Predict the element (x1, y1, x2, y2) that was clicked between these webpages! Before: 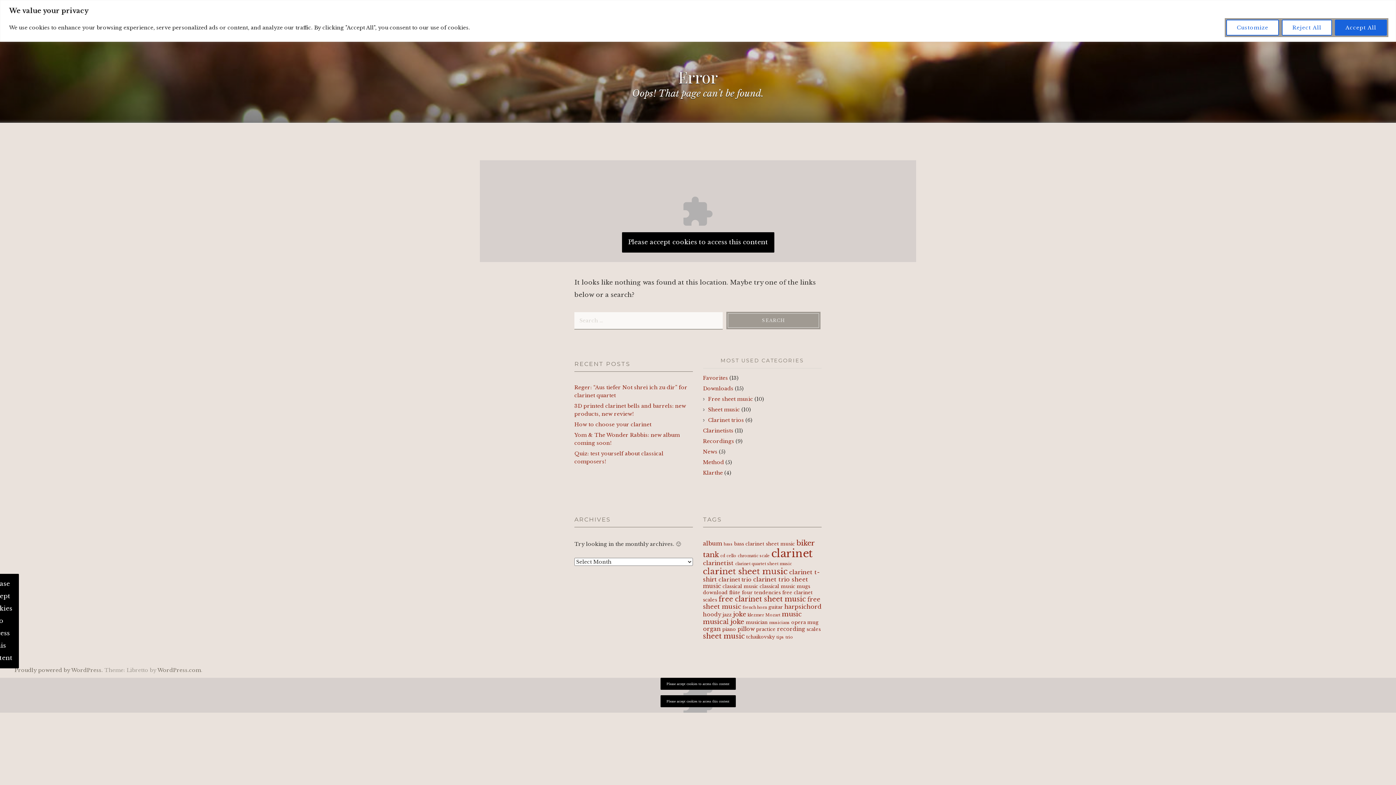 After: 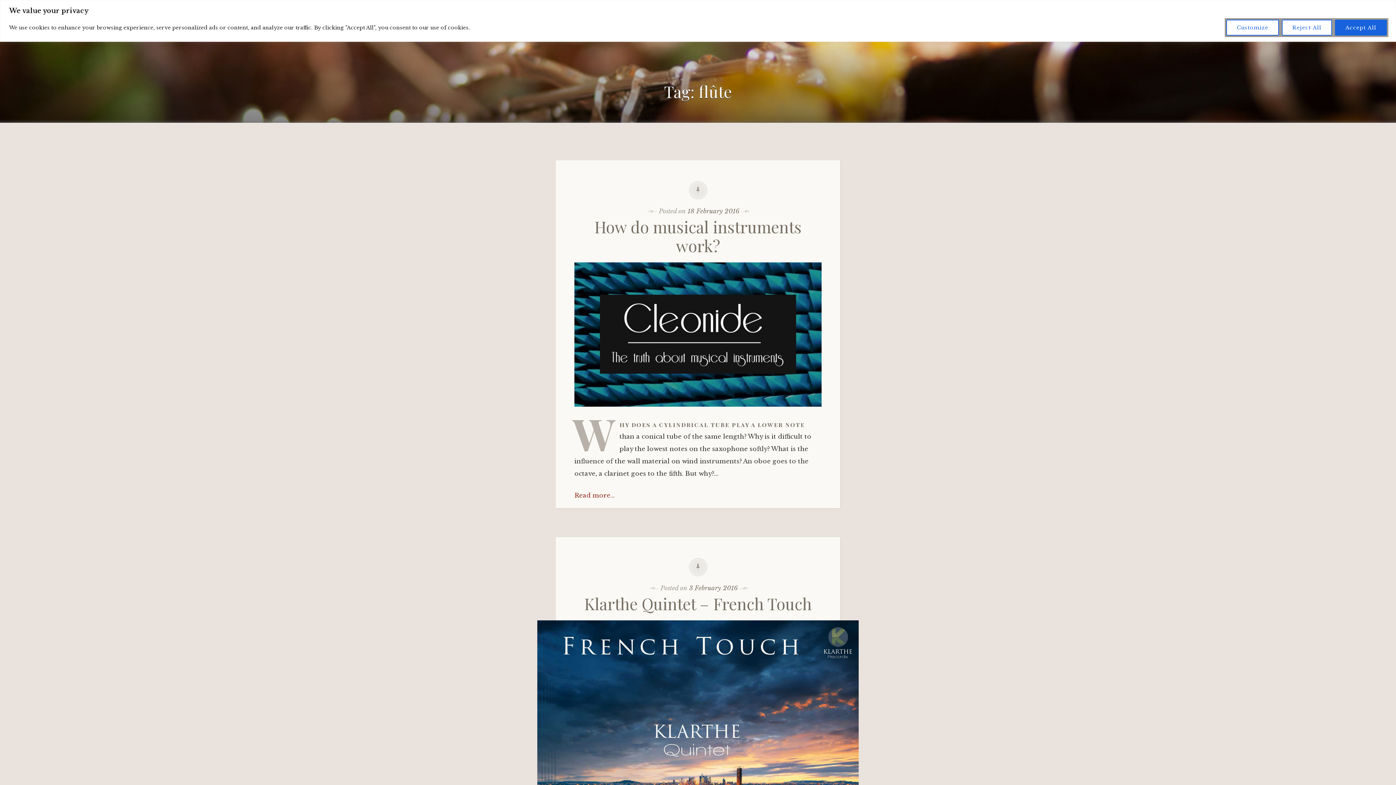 Action: bbox: (729, 590, 740, 595) label: flûte (4 items)